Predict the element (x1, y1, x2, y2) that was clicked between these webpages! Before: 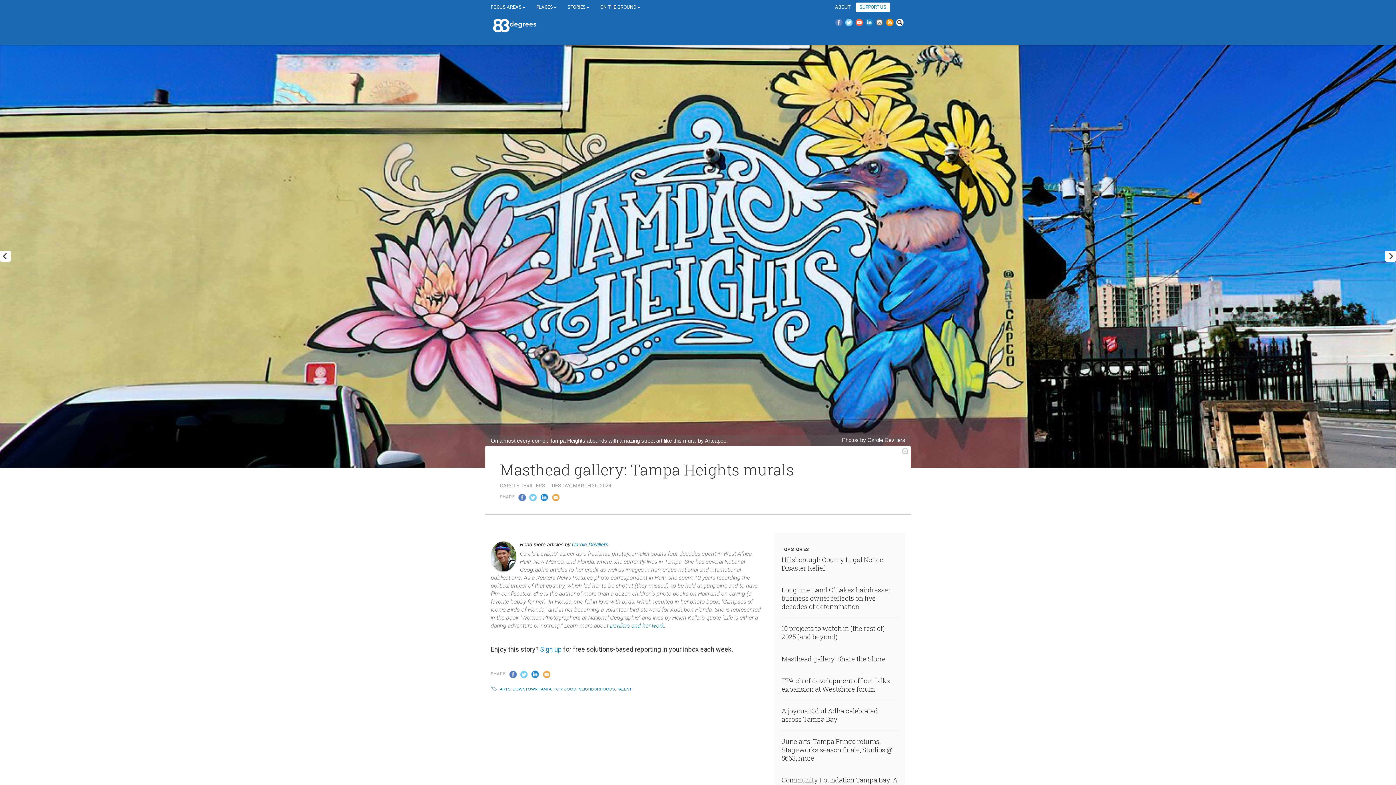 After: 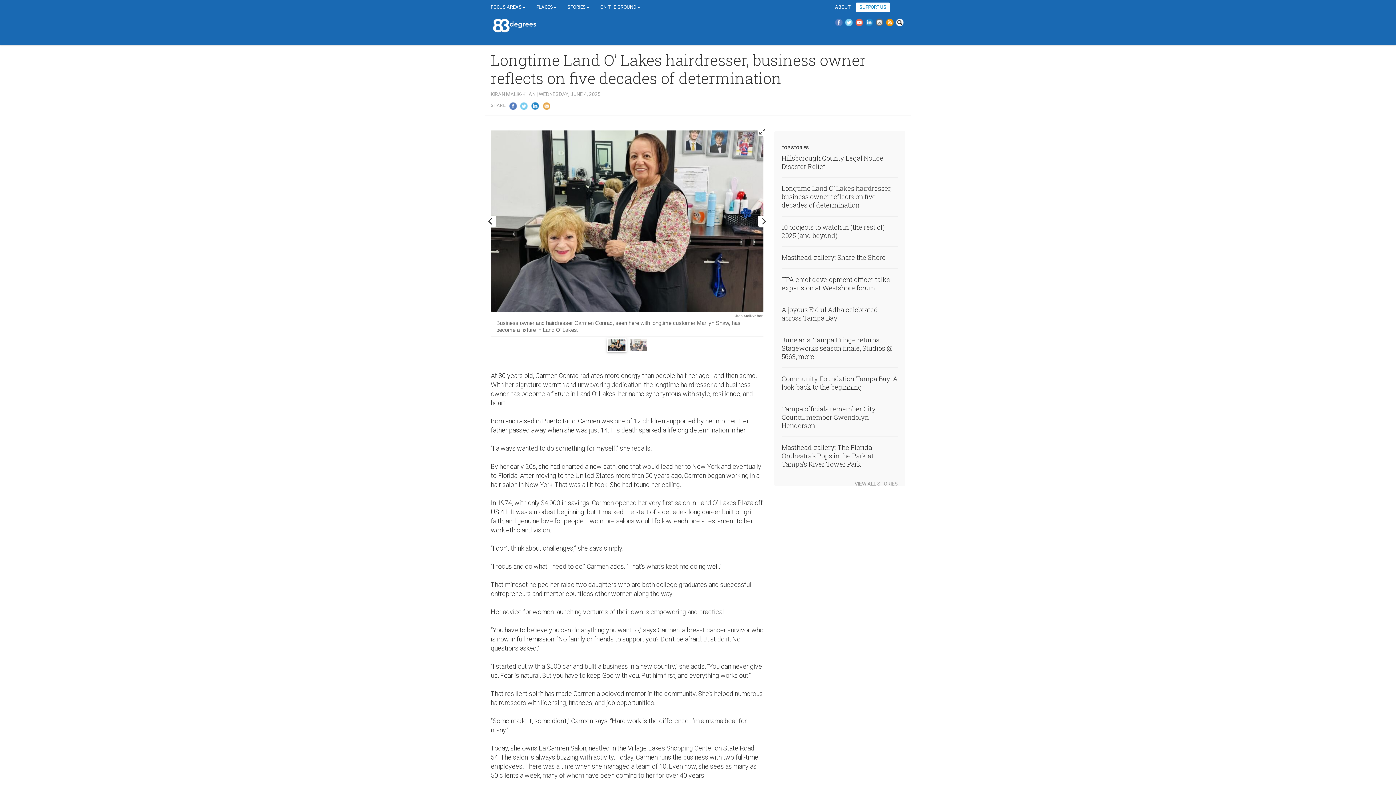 Action: bbox: (781, 585, 891, 611) label: Longtime Land O’ Lakes hairdresser, business owner reflects on five decades of determination